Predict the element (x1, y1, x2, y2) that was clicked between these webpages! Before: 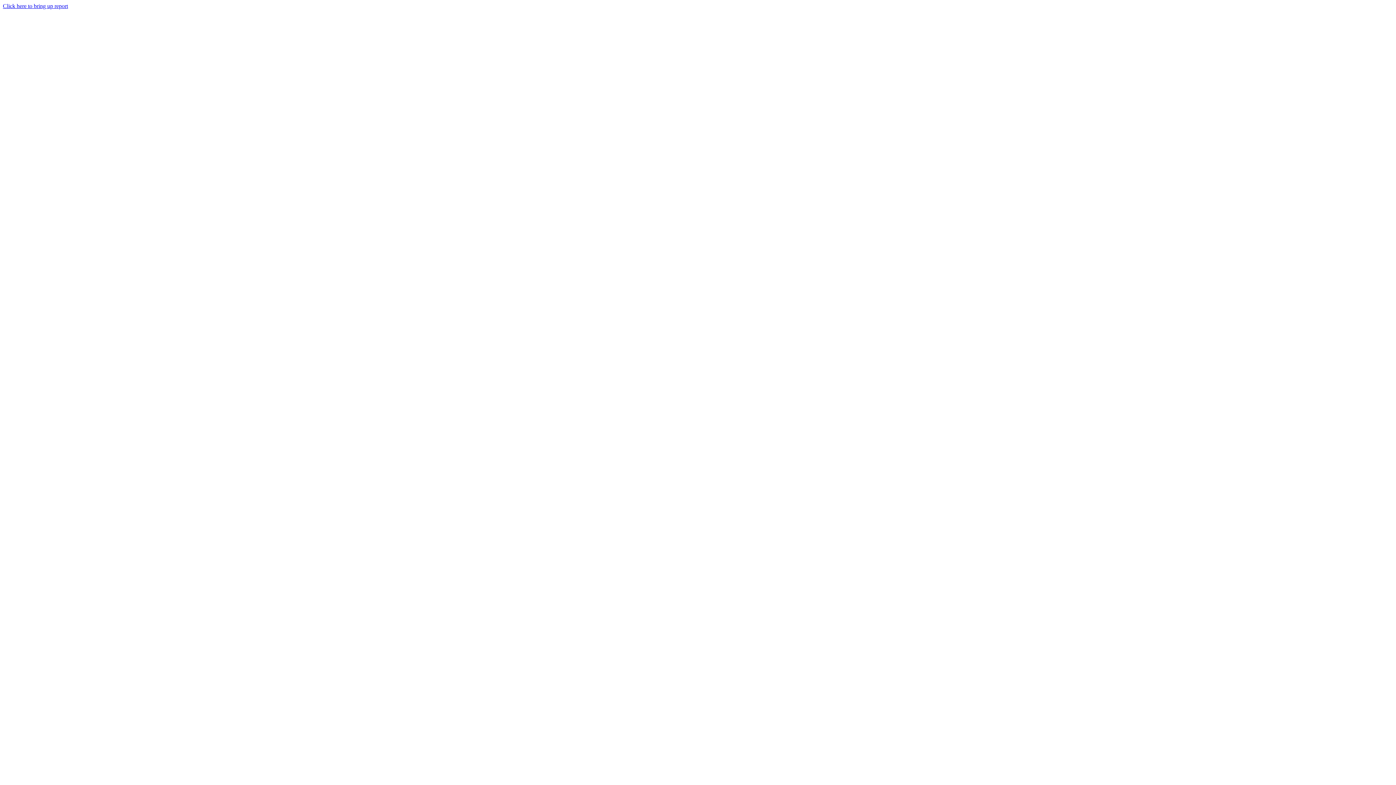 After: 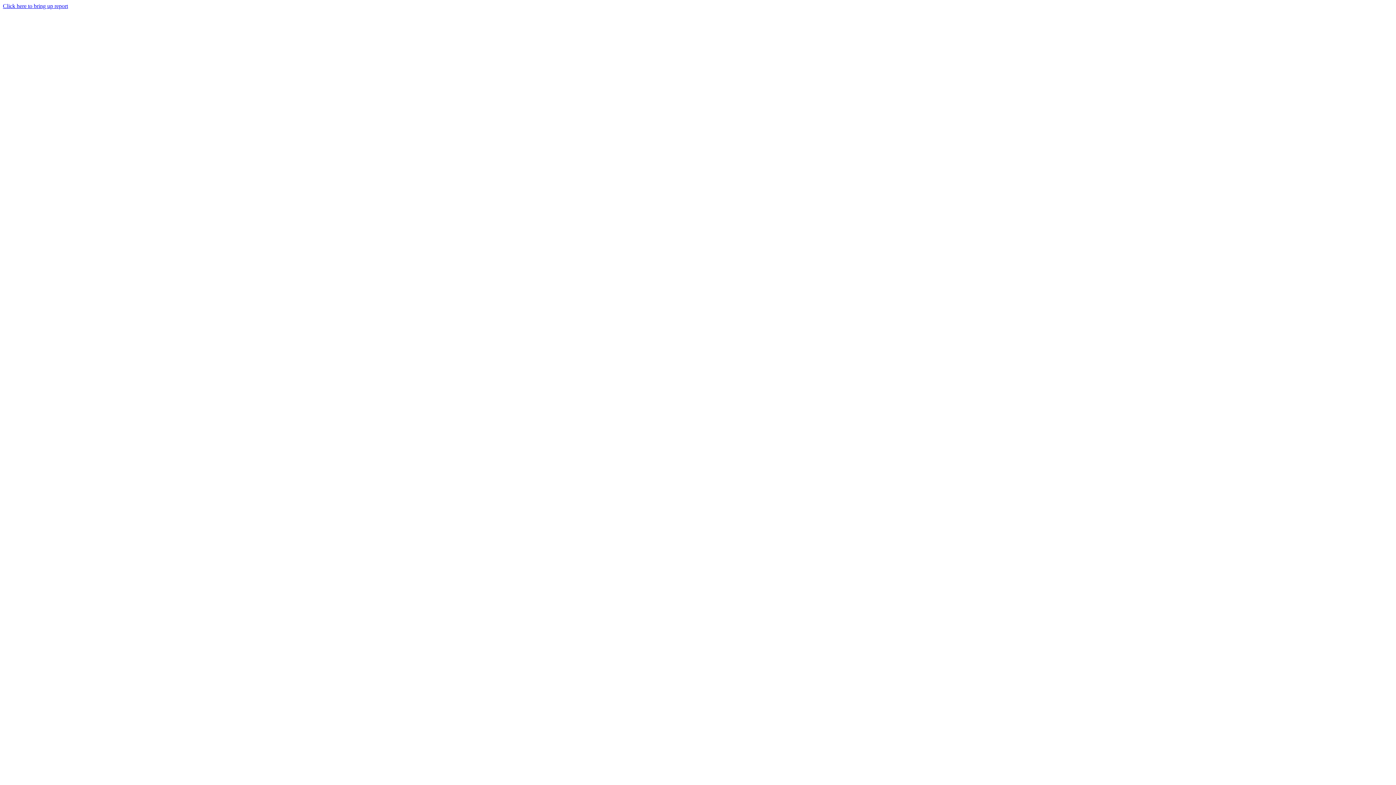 Action: label: Click here to bring up report bbox: (2, 2, 68, 9)